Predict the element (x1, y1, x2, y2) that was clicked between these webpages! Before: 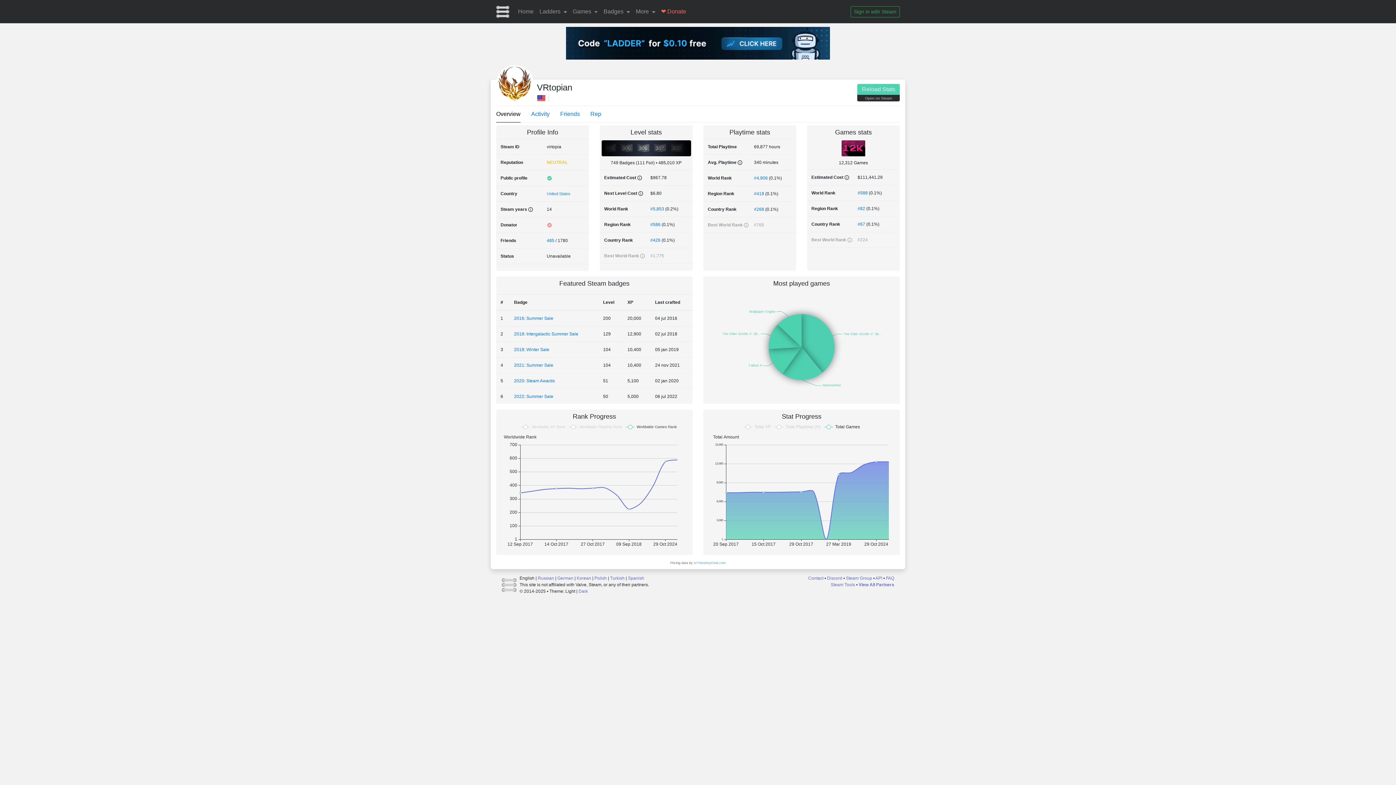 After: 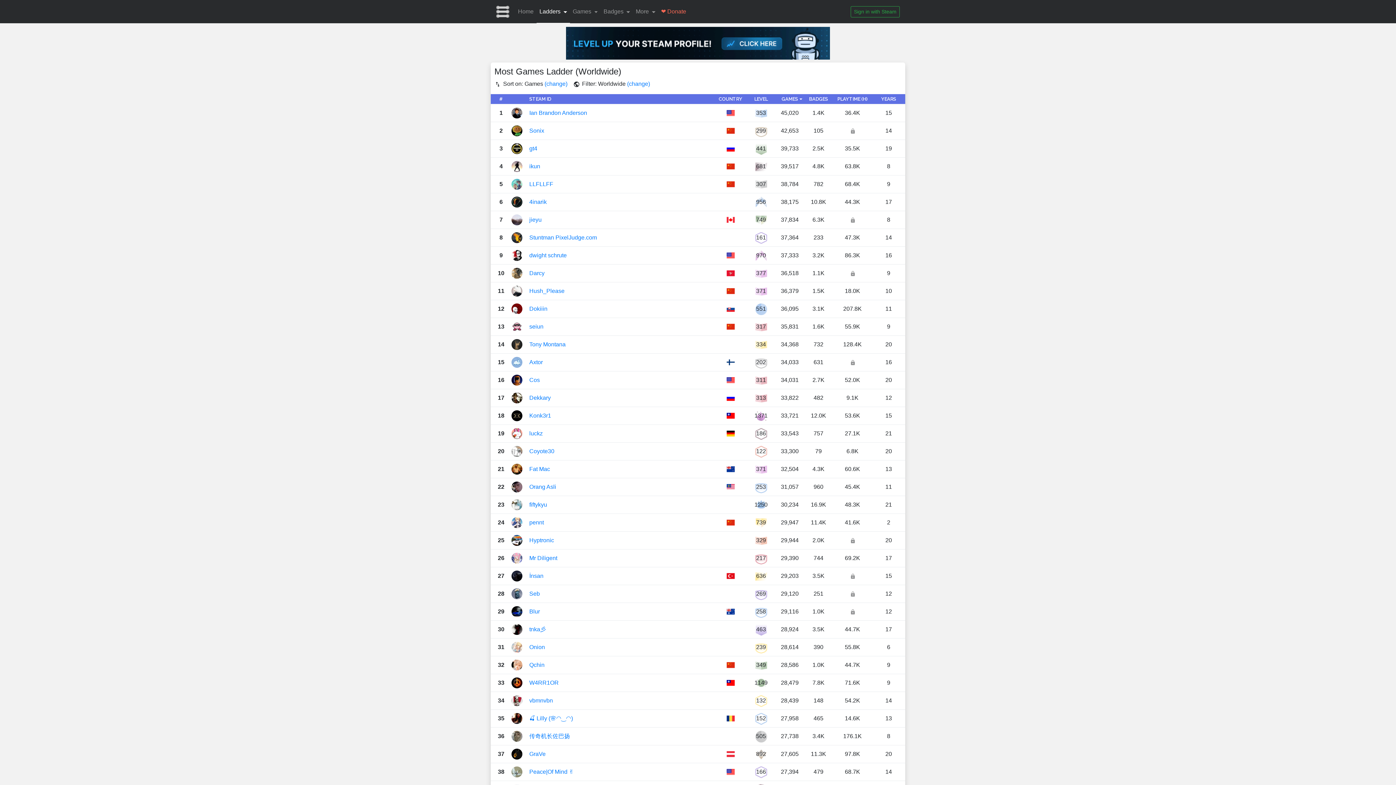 Action: bbox: (857, 190, 868, 195) label: #588